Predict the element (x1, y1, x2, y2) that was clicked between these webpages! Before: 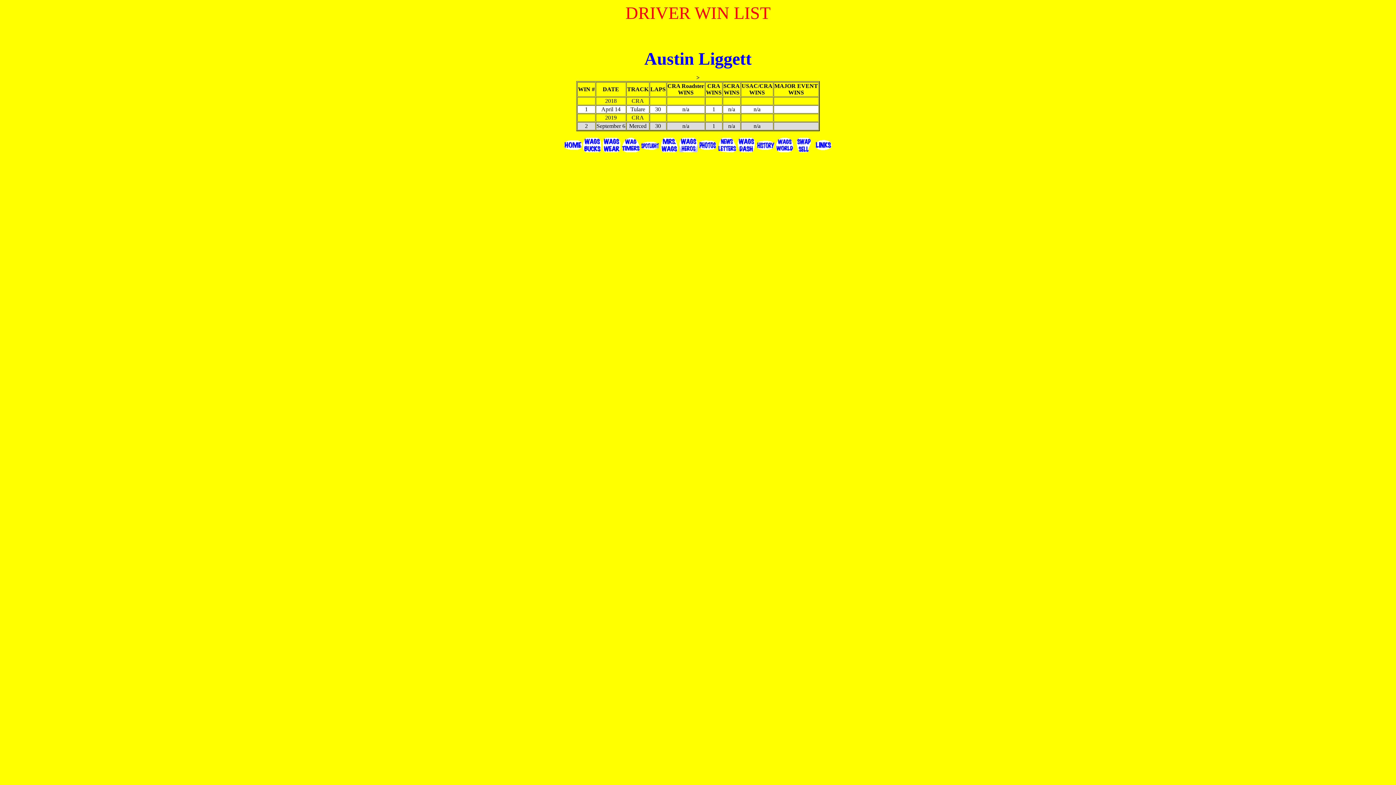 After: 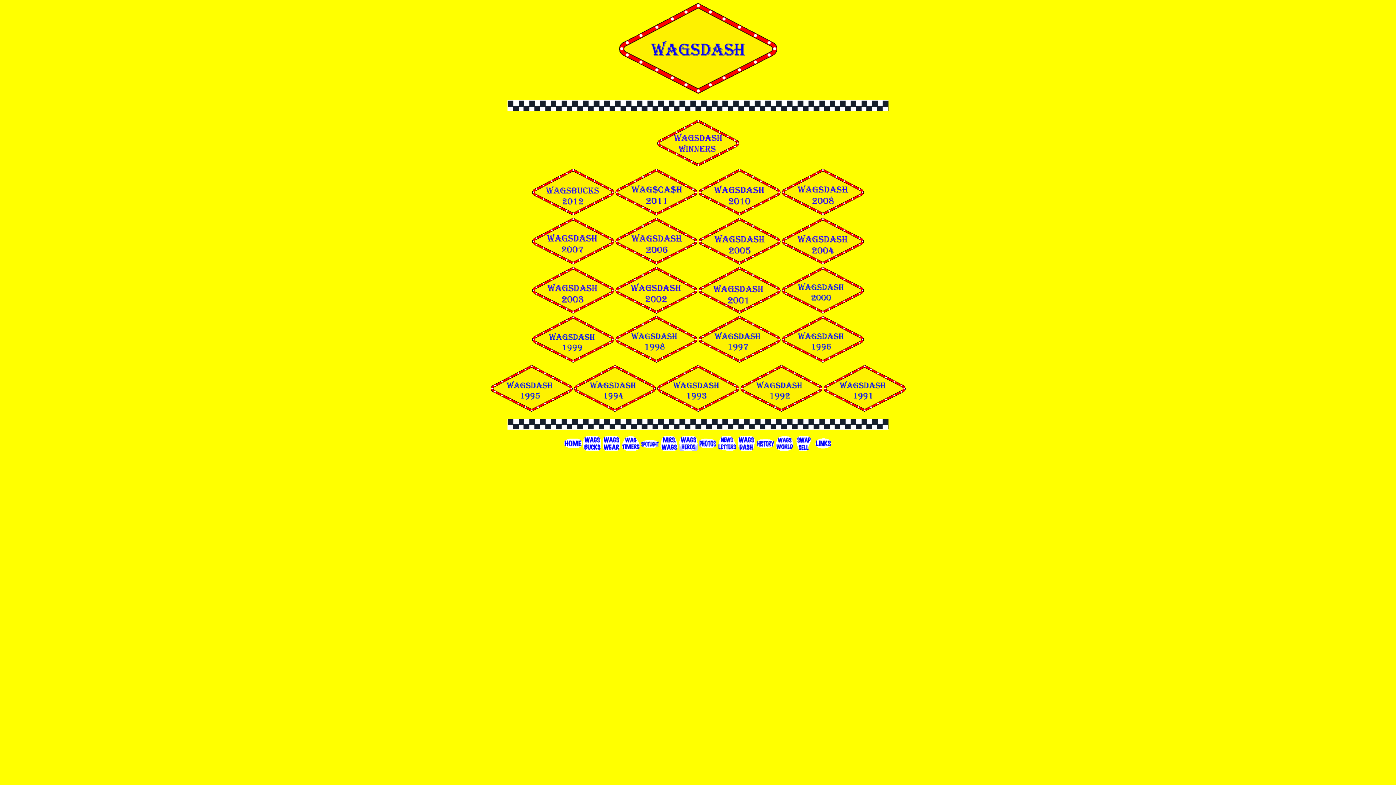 Action: bbox: (737, 140, 755, 146)